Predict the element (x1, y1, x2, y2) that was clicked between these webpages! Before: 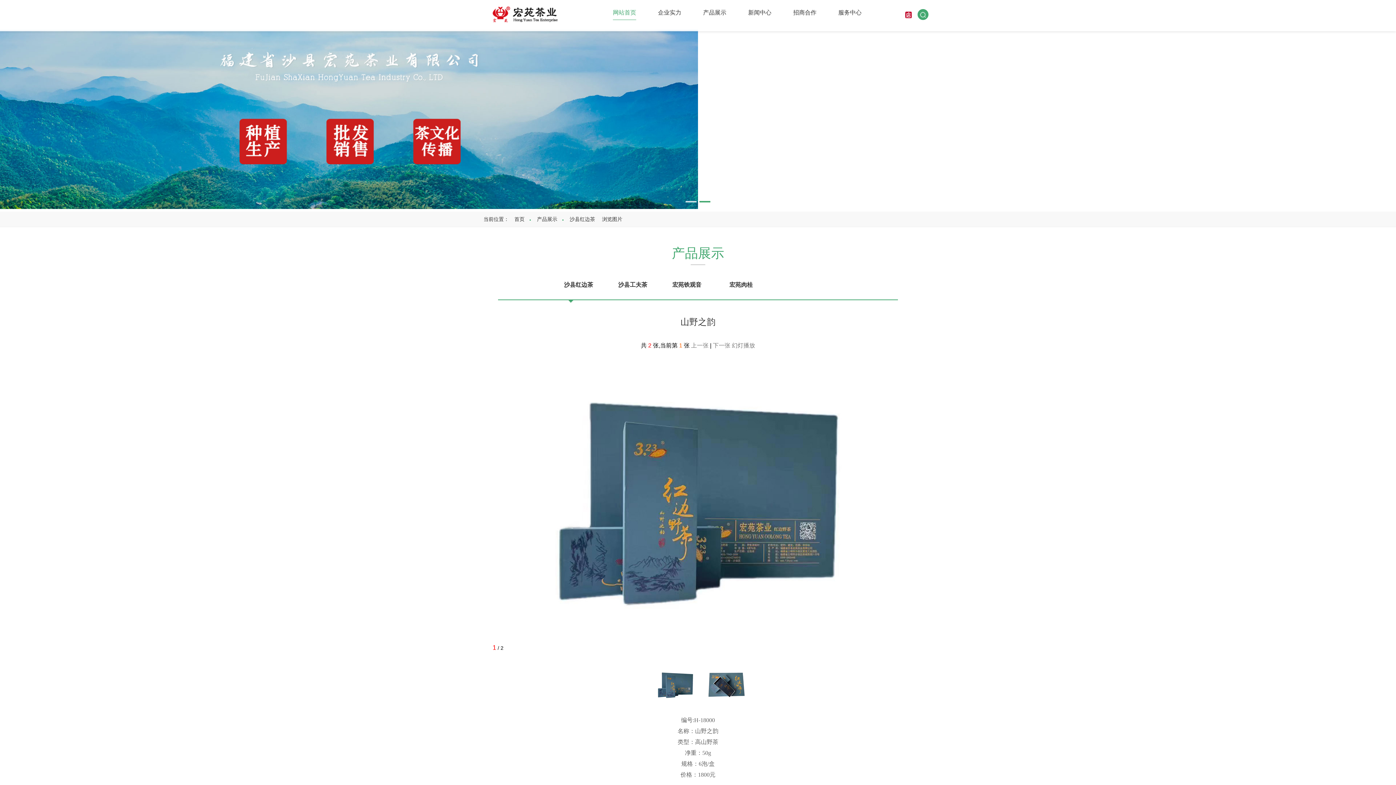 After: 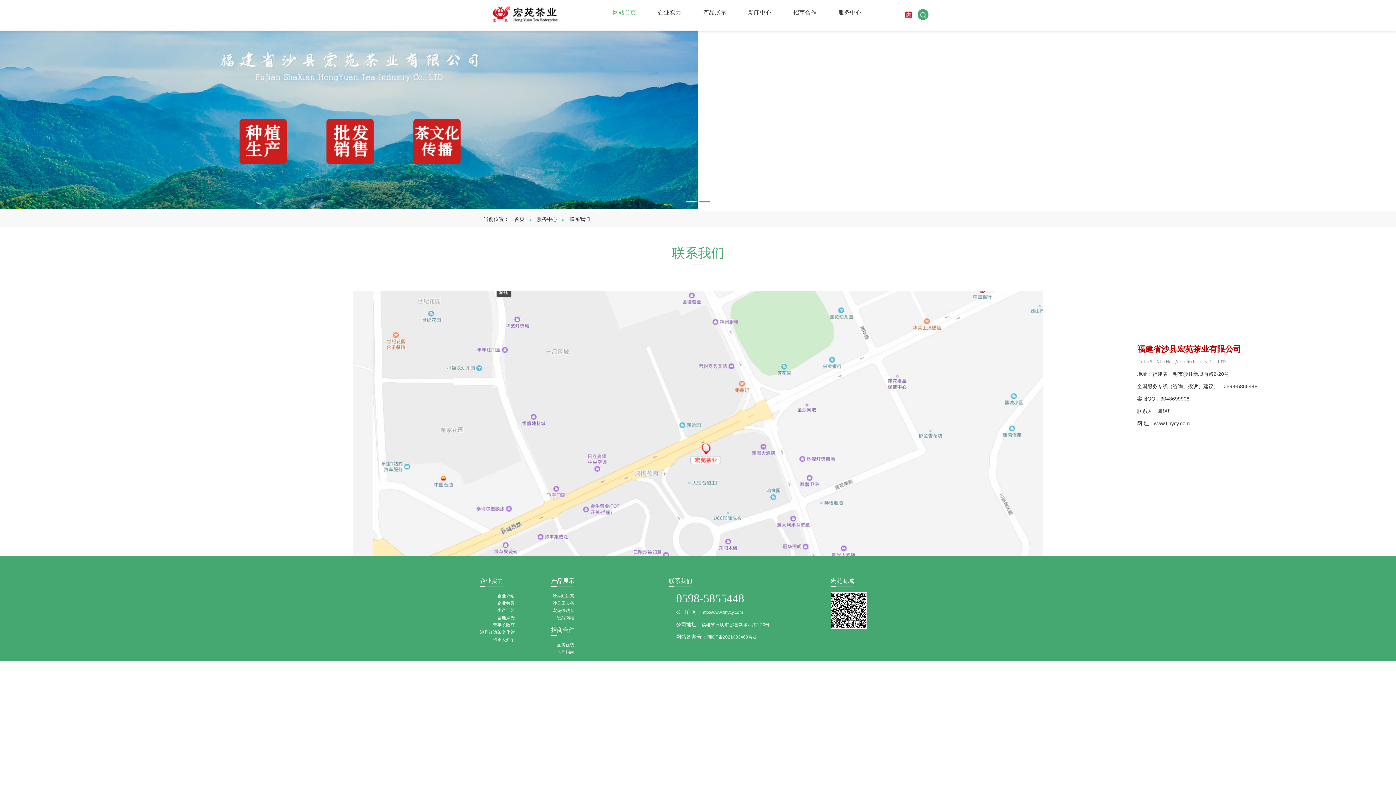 Action: bbox: (838, 5, 861, 20) label: 服务中心